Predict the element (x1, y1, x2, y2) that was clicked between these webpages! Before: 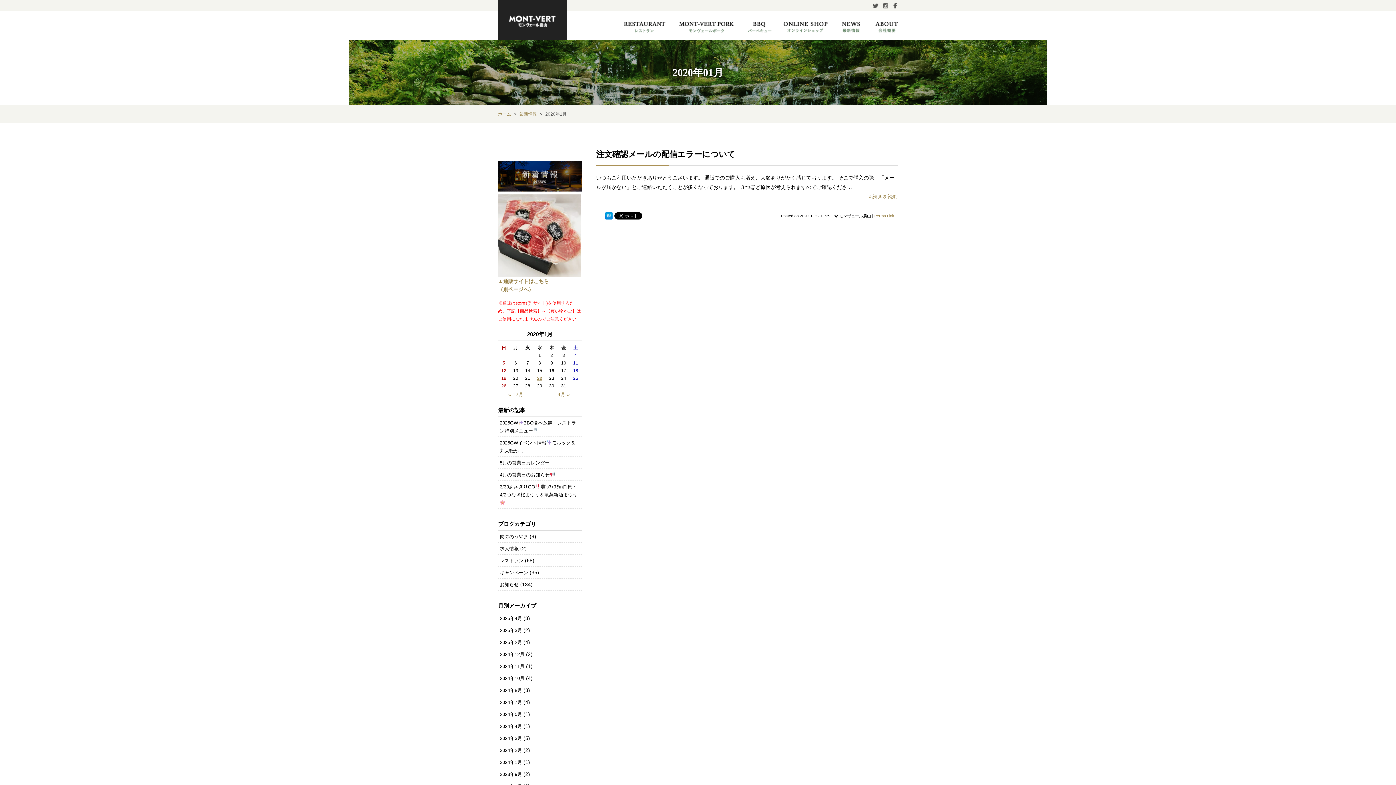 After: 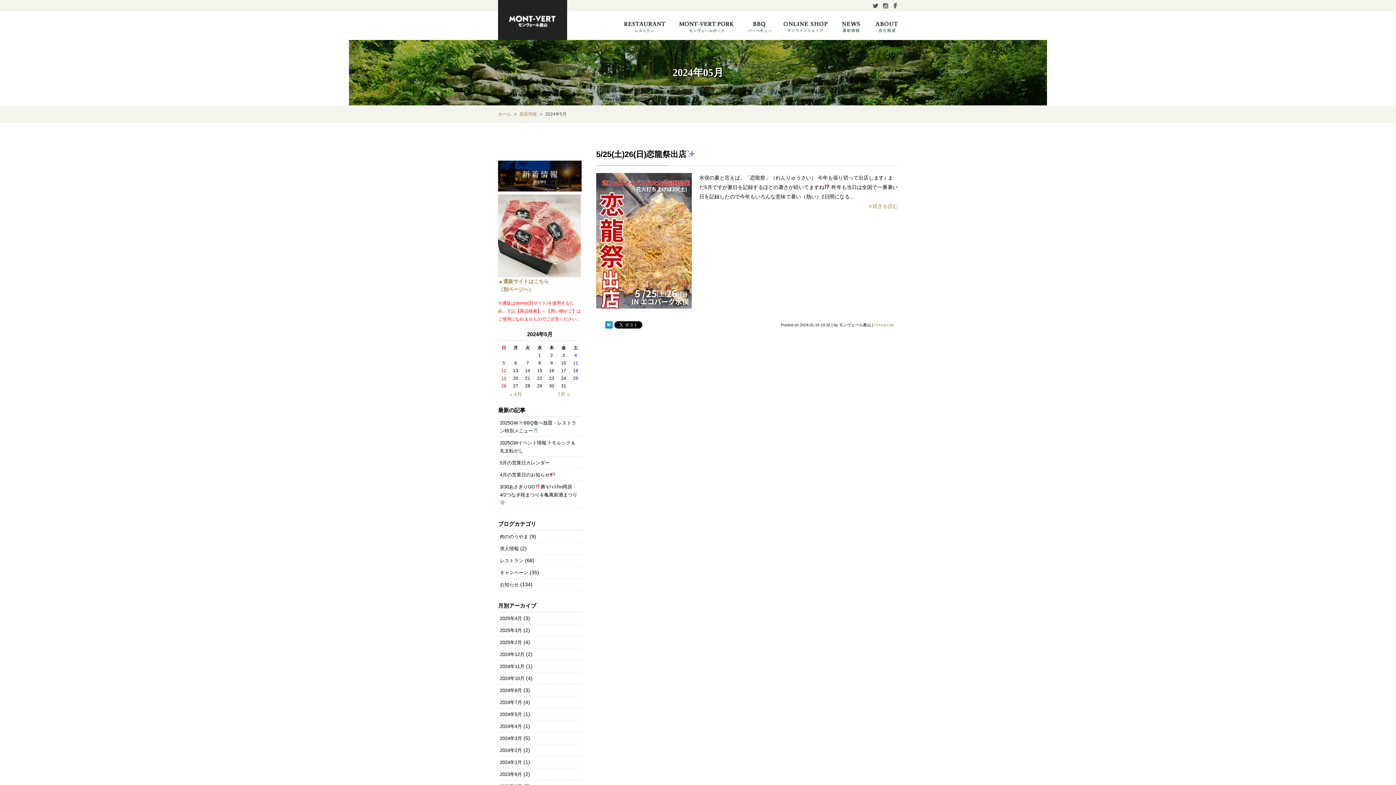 Action: label: 2024年5月 bbox: (500, 712, 522, 717)